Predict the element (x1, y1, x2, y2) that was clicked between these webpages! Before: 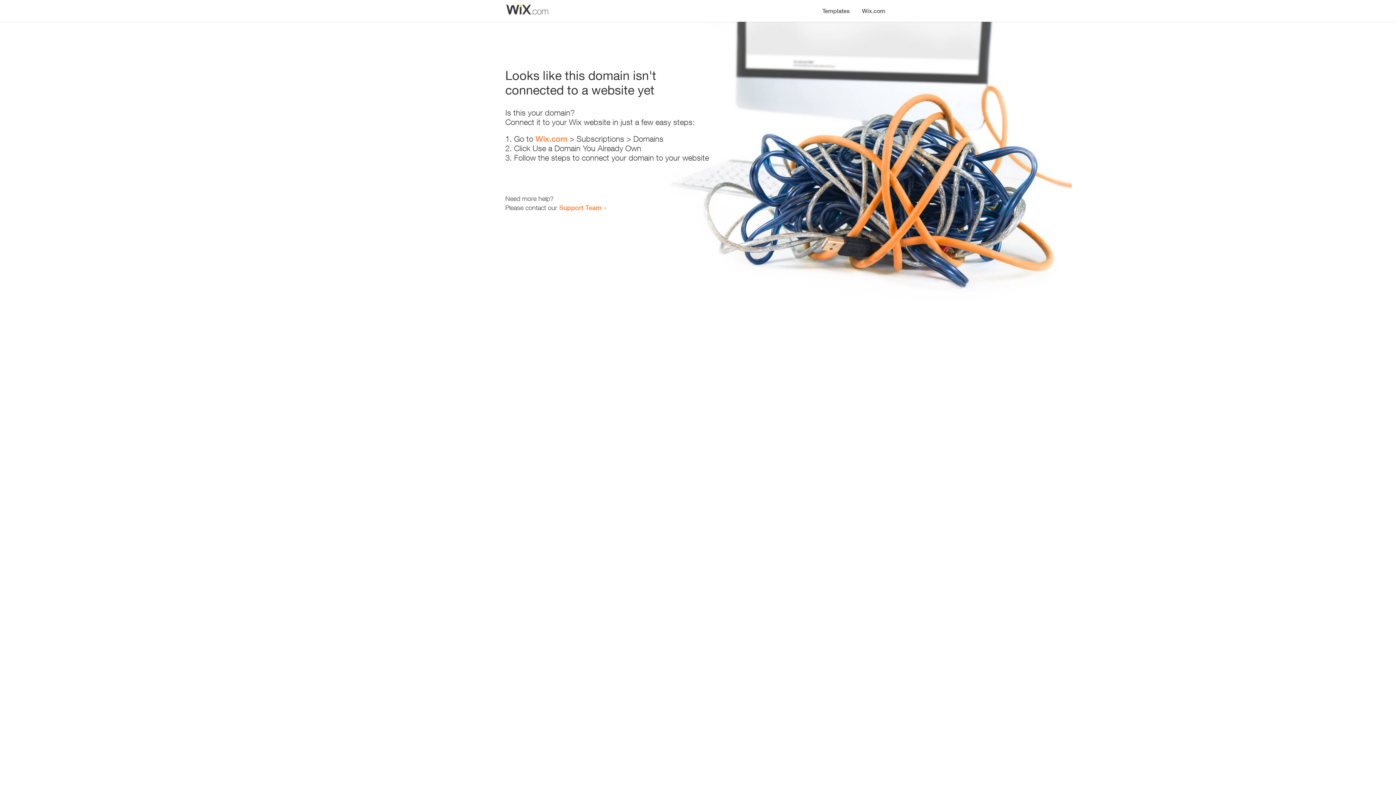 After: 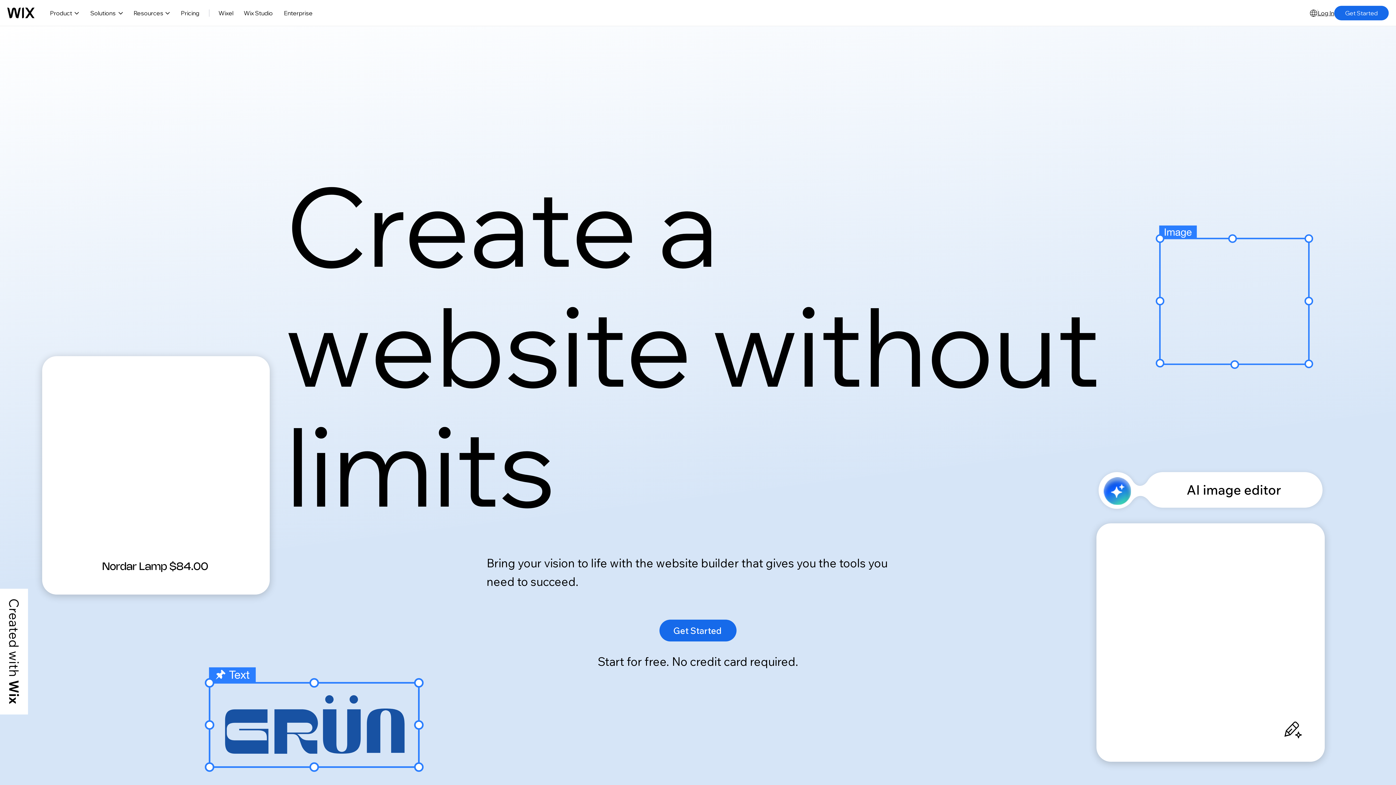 Action: bbox: (535, 134, 567, 143) label: Wix.com